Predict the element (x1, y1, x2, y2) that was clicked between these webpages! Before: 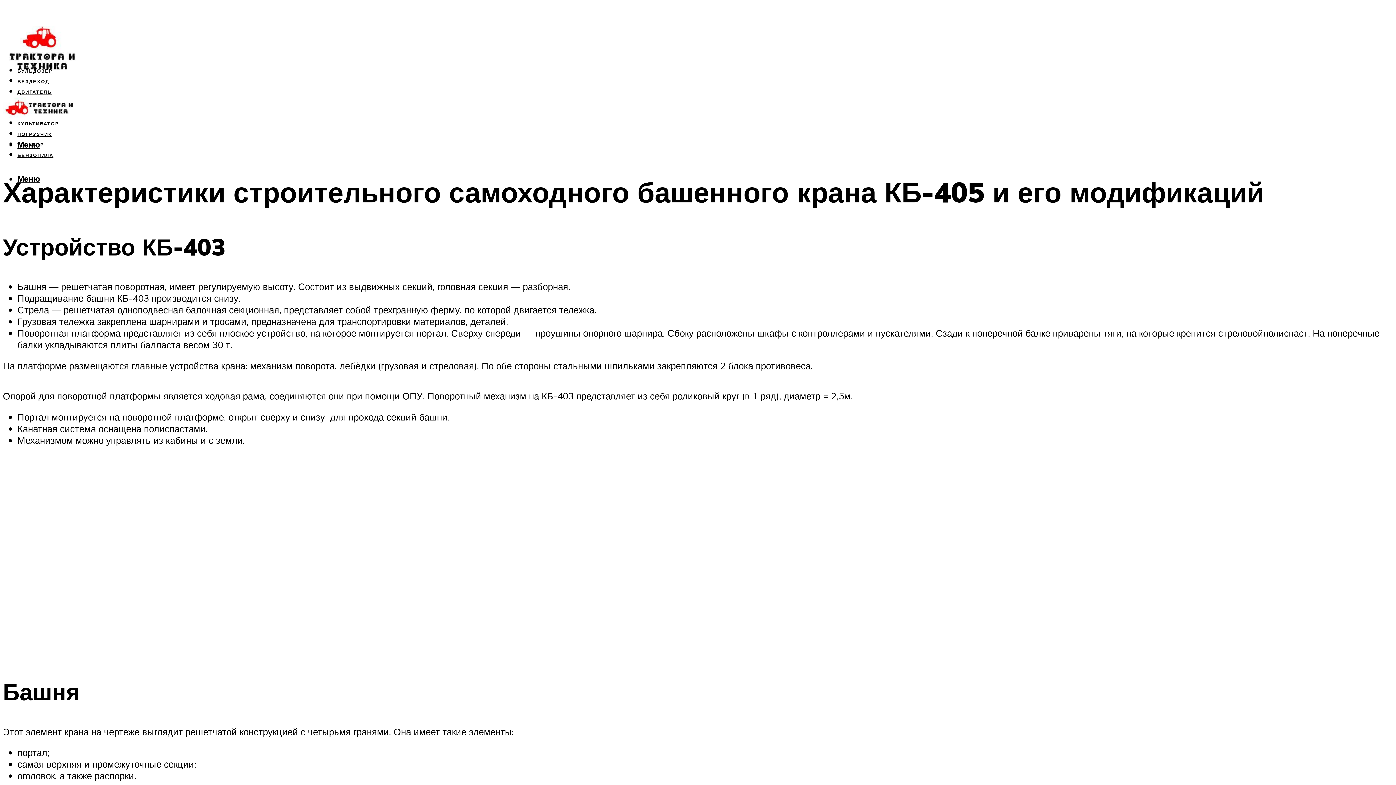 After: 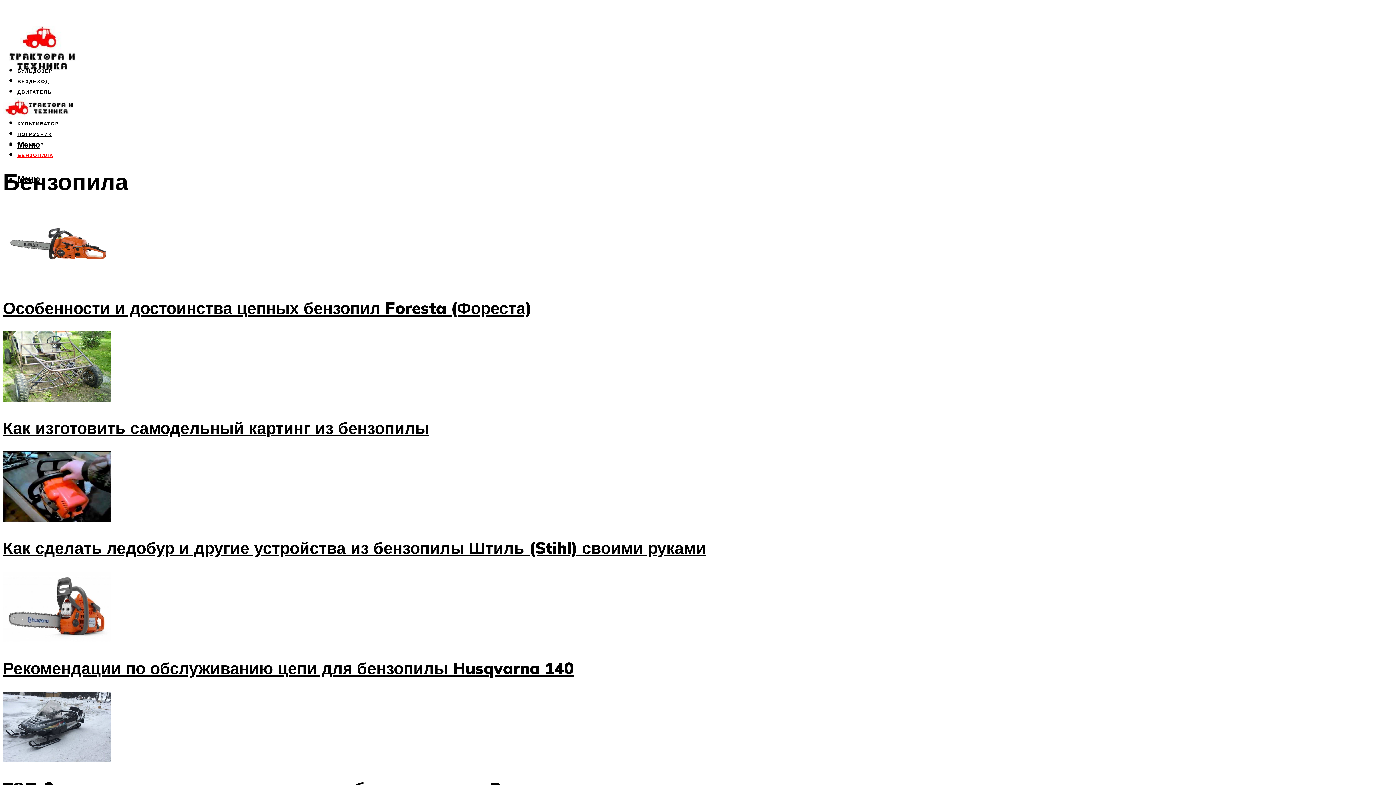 Action: bbox: (17, 148, 53, 158) label: БЕНЗОПИЛА